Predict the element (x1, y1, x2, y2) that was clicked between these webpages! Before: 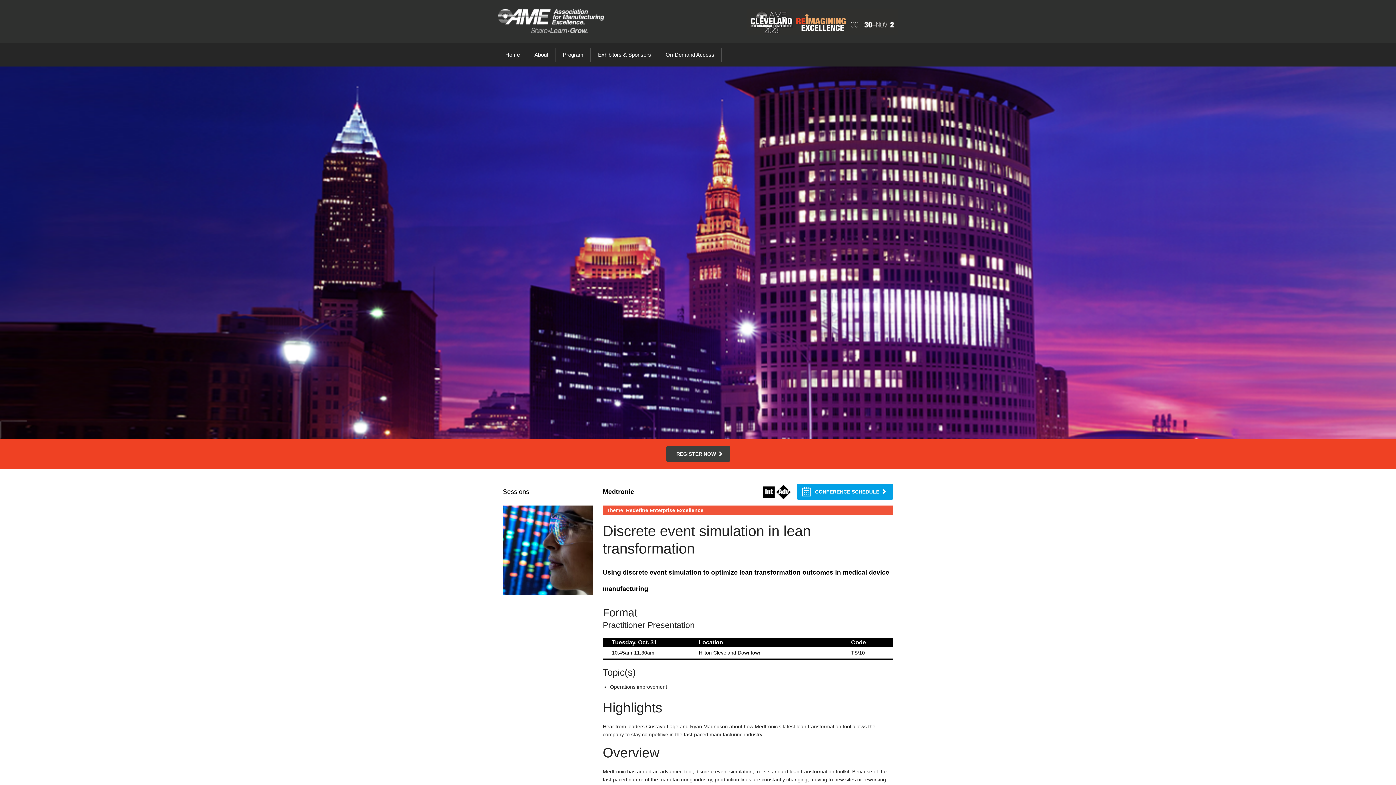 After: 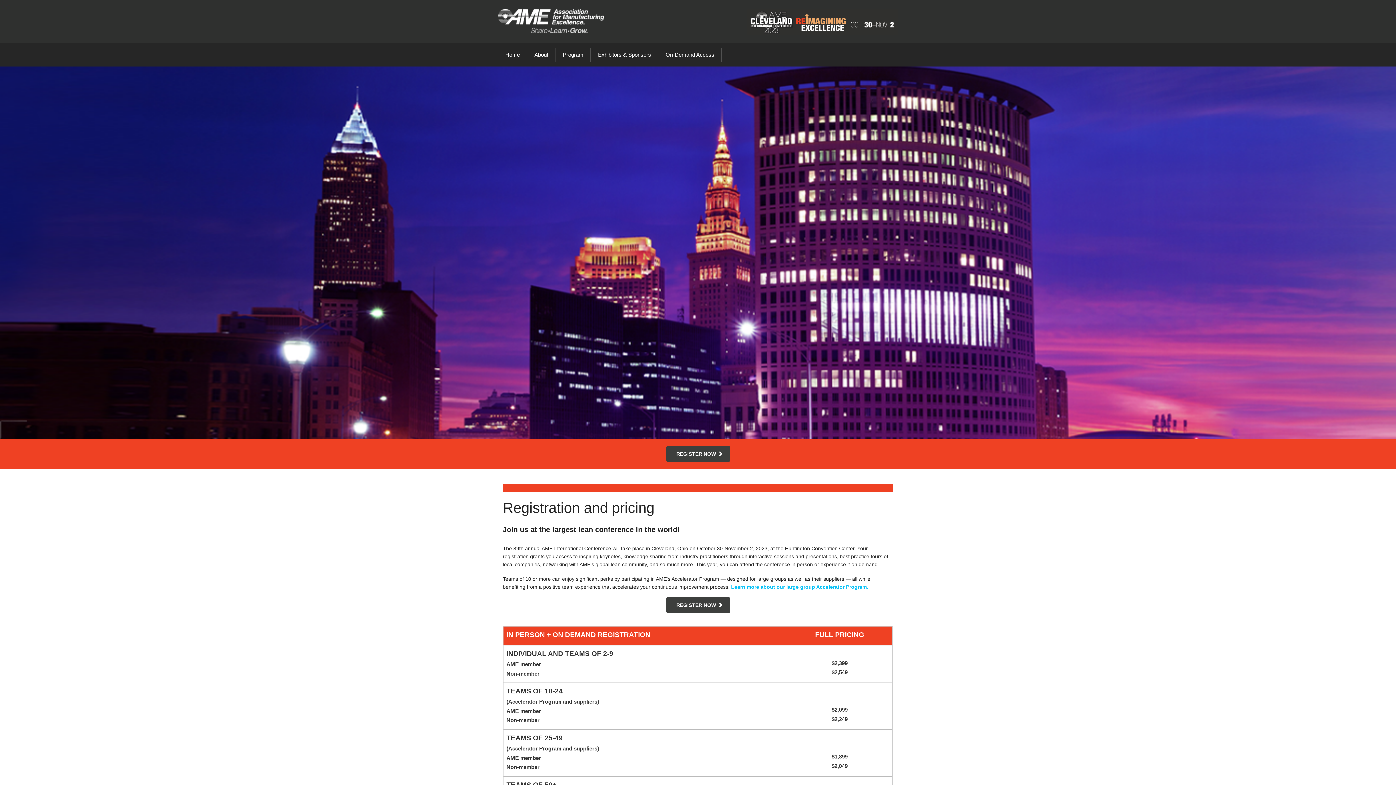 Action: bbox: (666, 446, 730, 462) label: REGISTER NOW